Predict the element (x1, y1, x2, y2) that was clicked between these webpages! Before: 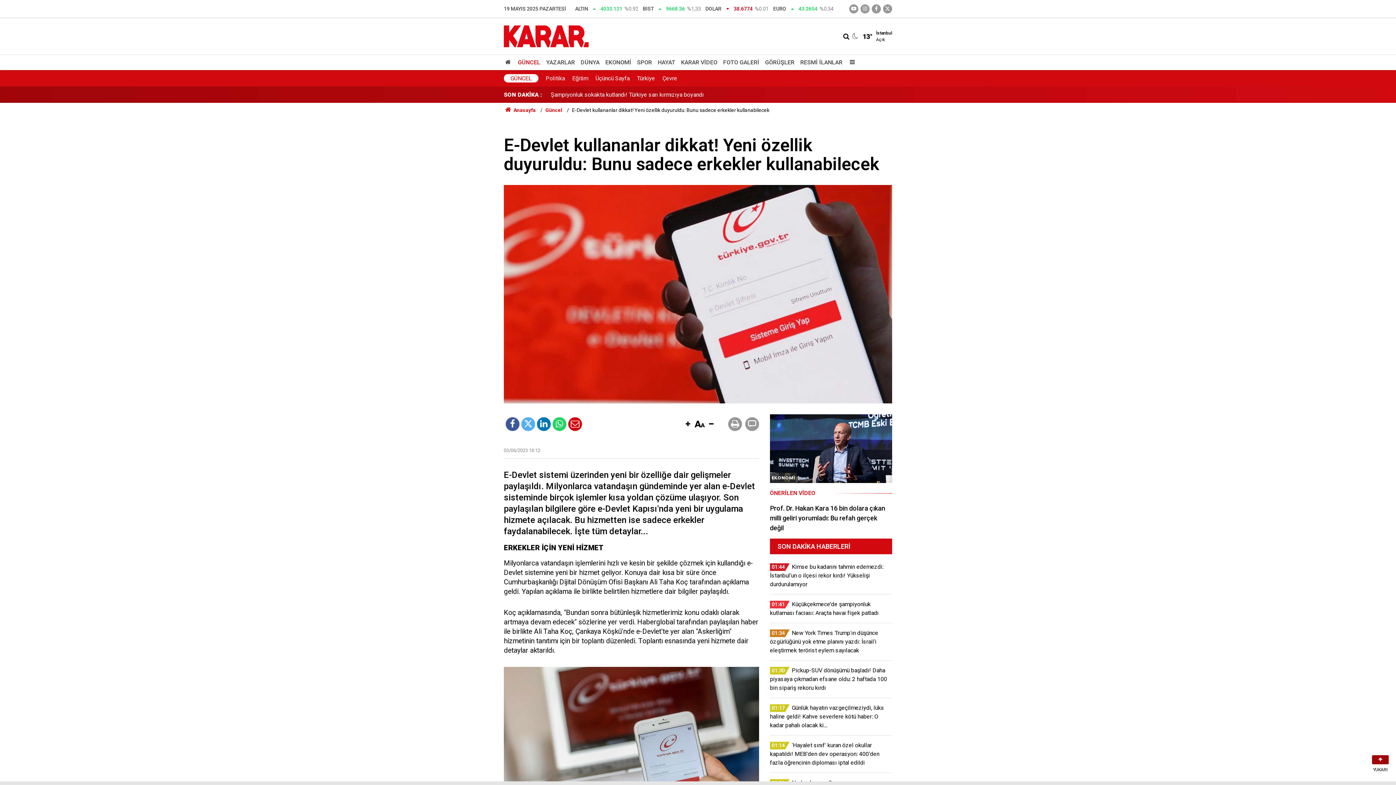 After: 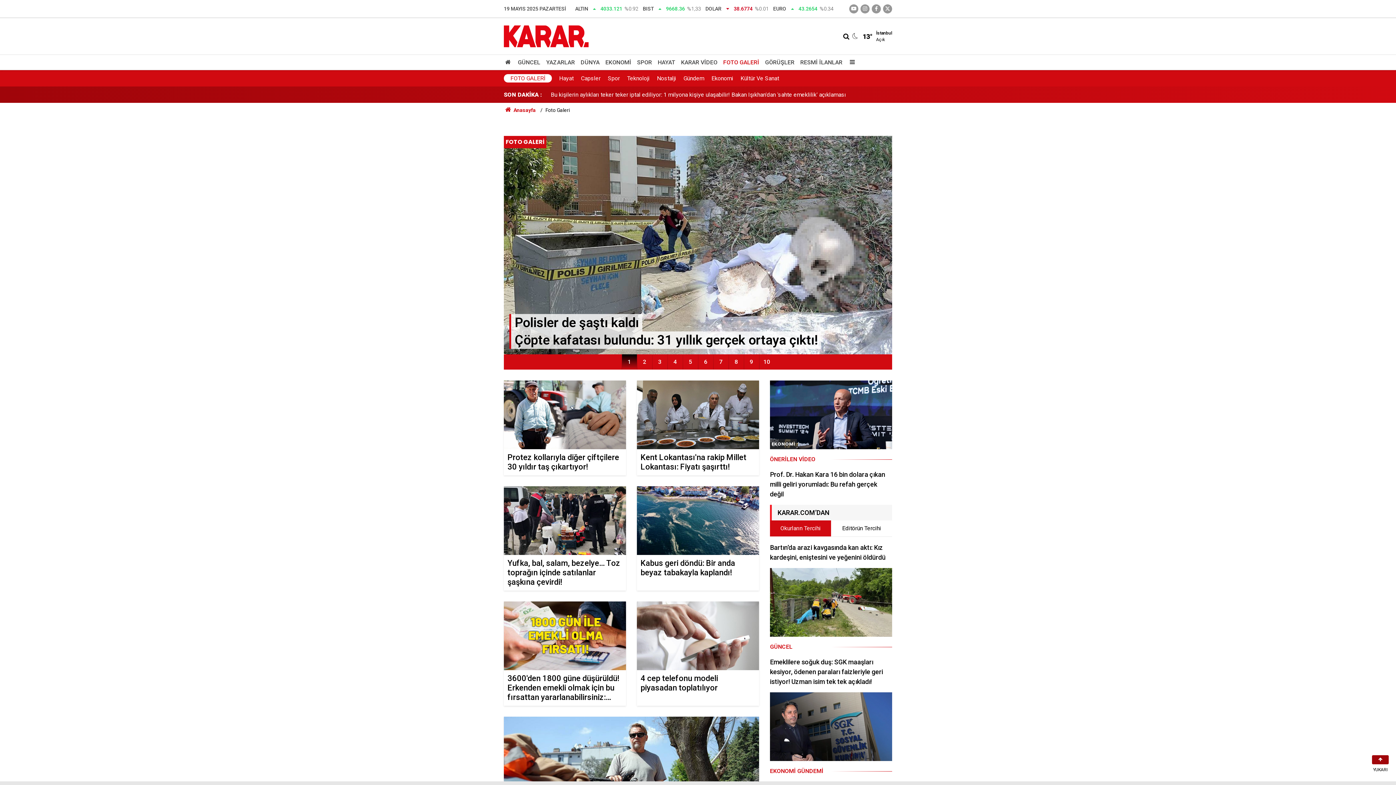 Action: label: FOTO GALERİ bbox: (720, 55, 762, 69)